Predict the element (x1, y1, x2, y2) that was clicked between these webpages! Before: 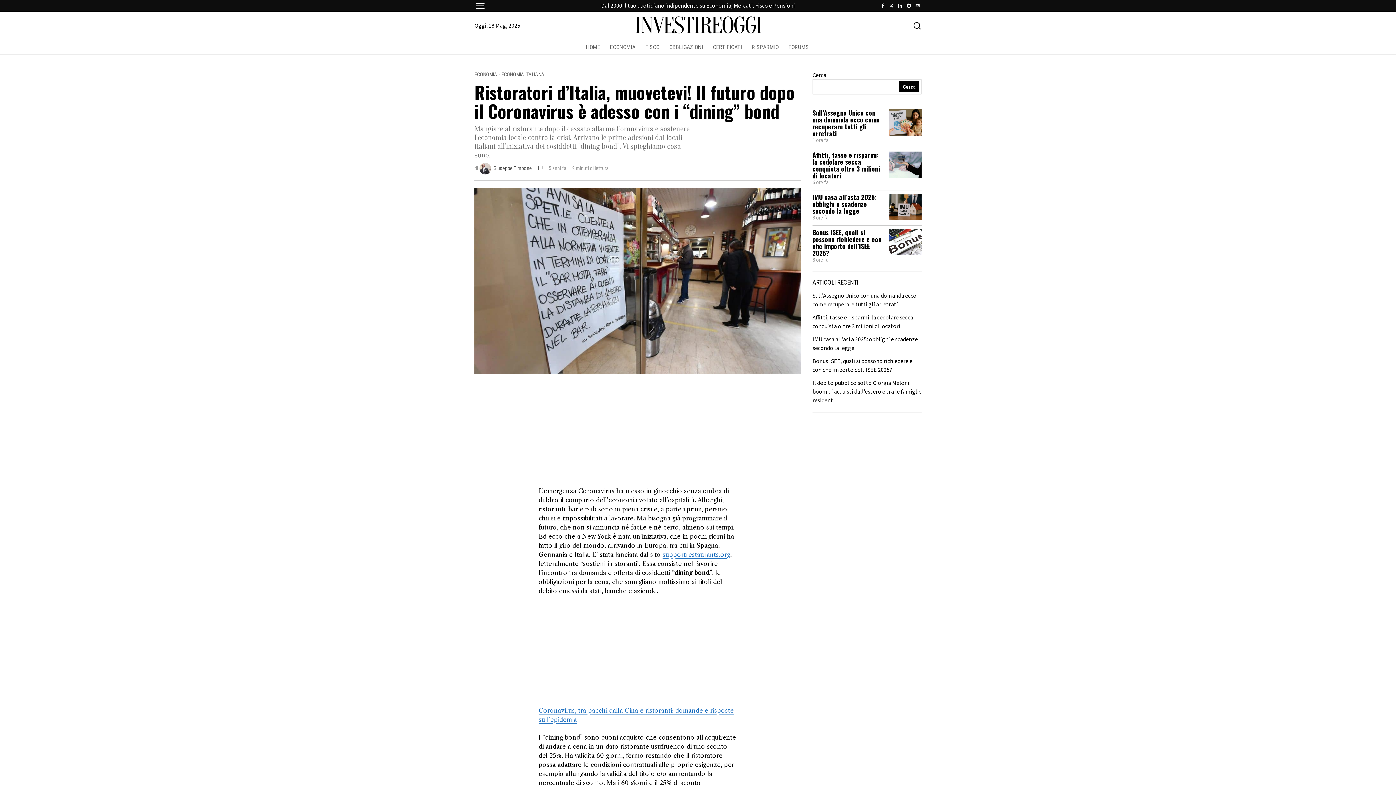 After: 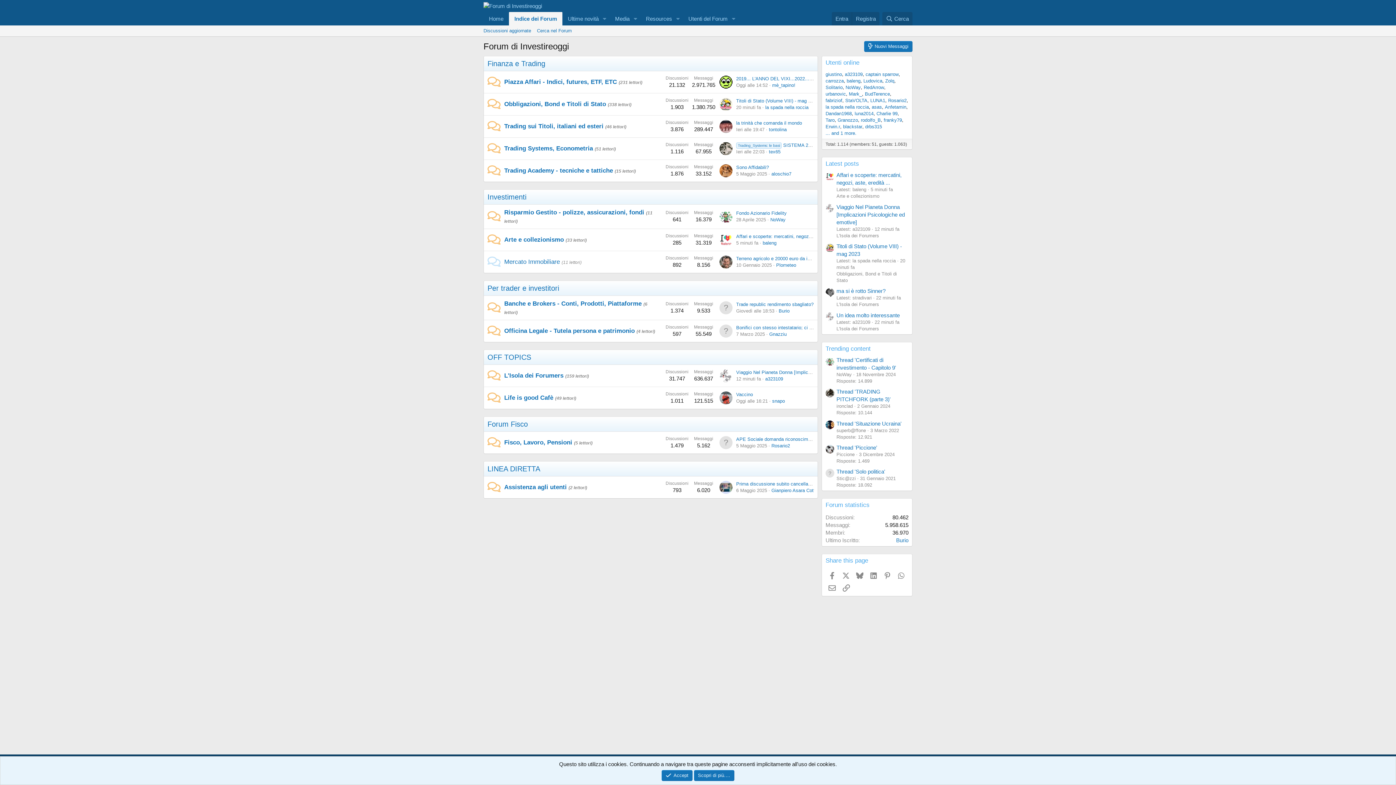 Action: bbox: (784, 40, 814, 54) label: FORUMS